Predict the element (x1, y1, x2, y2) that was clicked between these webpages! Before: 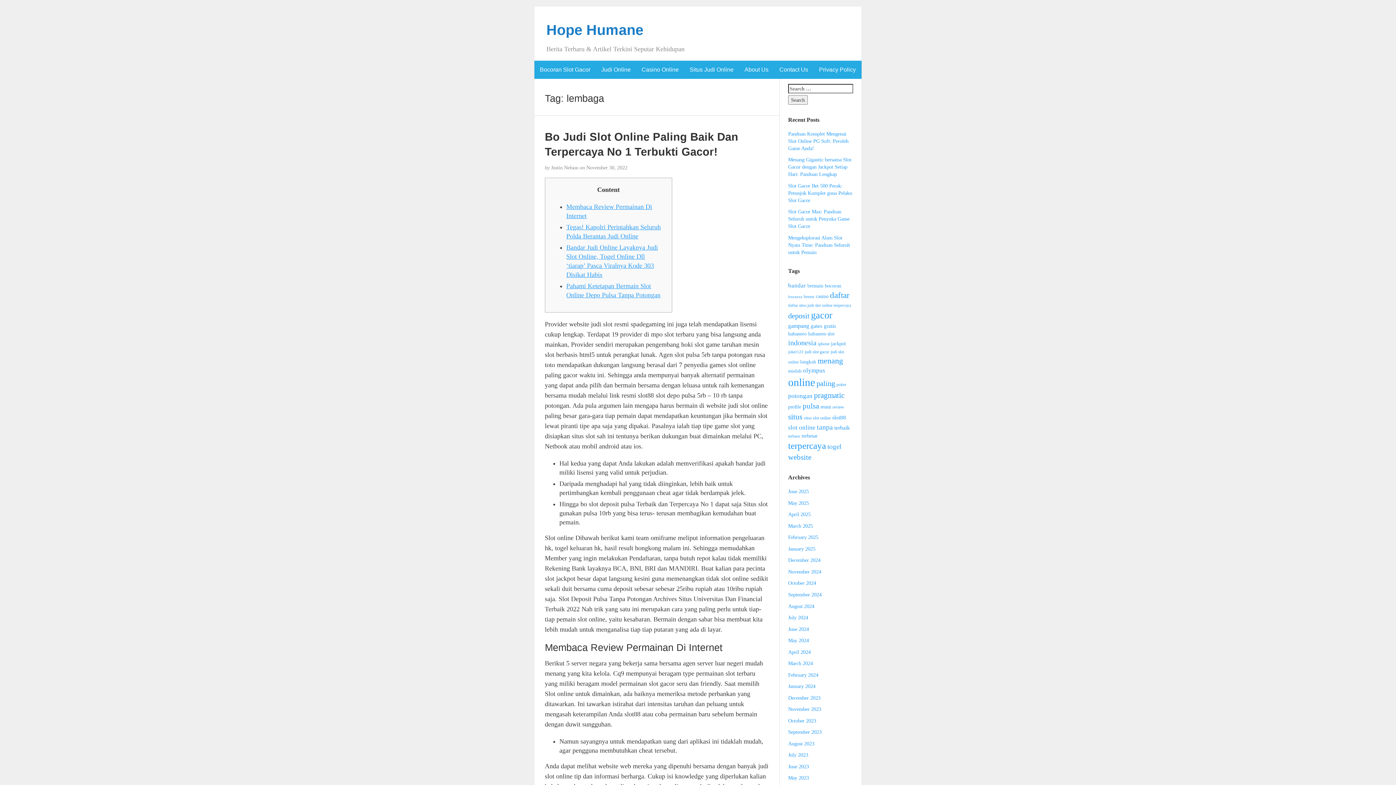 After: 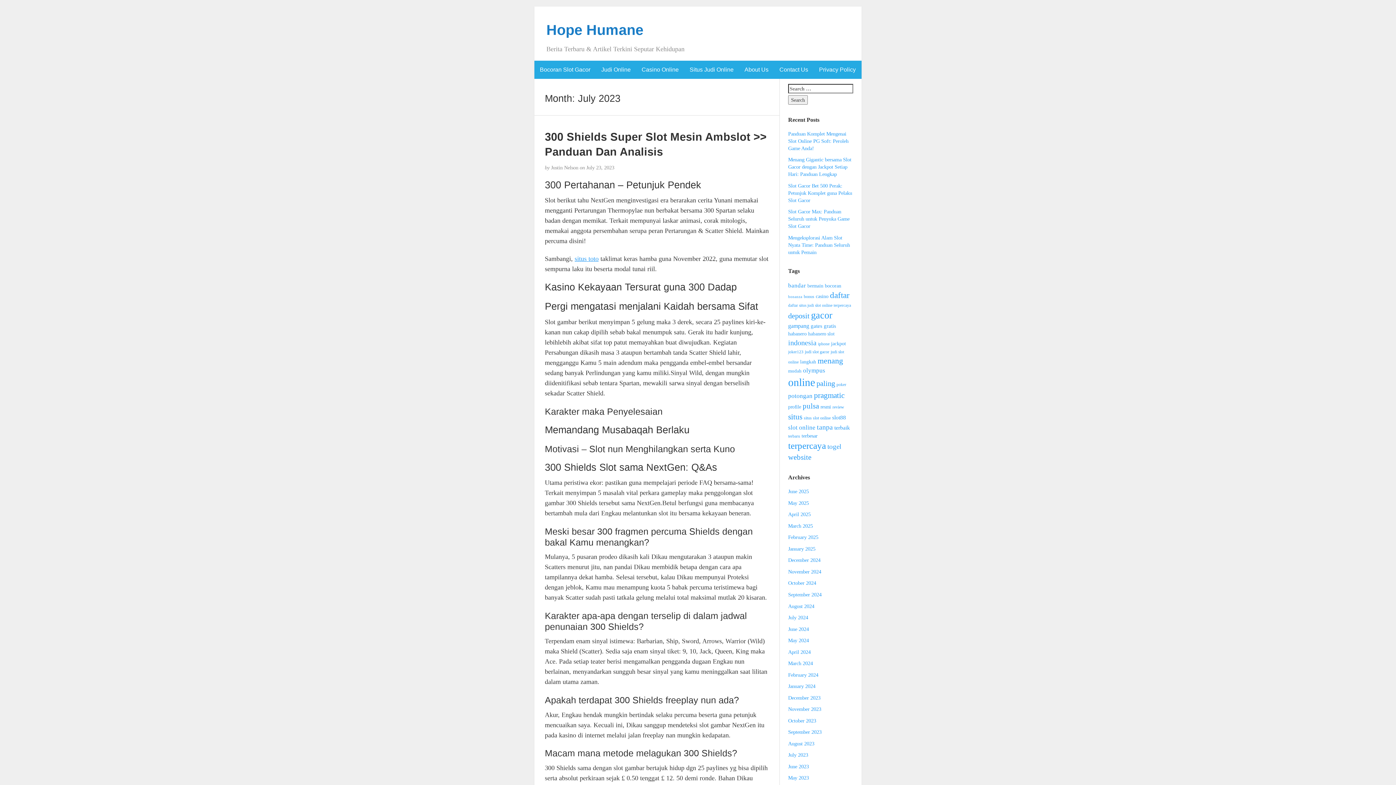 Action: bbox: (788, 752, 808, 758) label: July 2023